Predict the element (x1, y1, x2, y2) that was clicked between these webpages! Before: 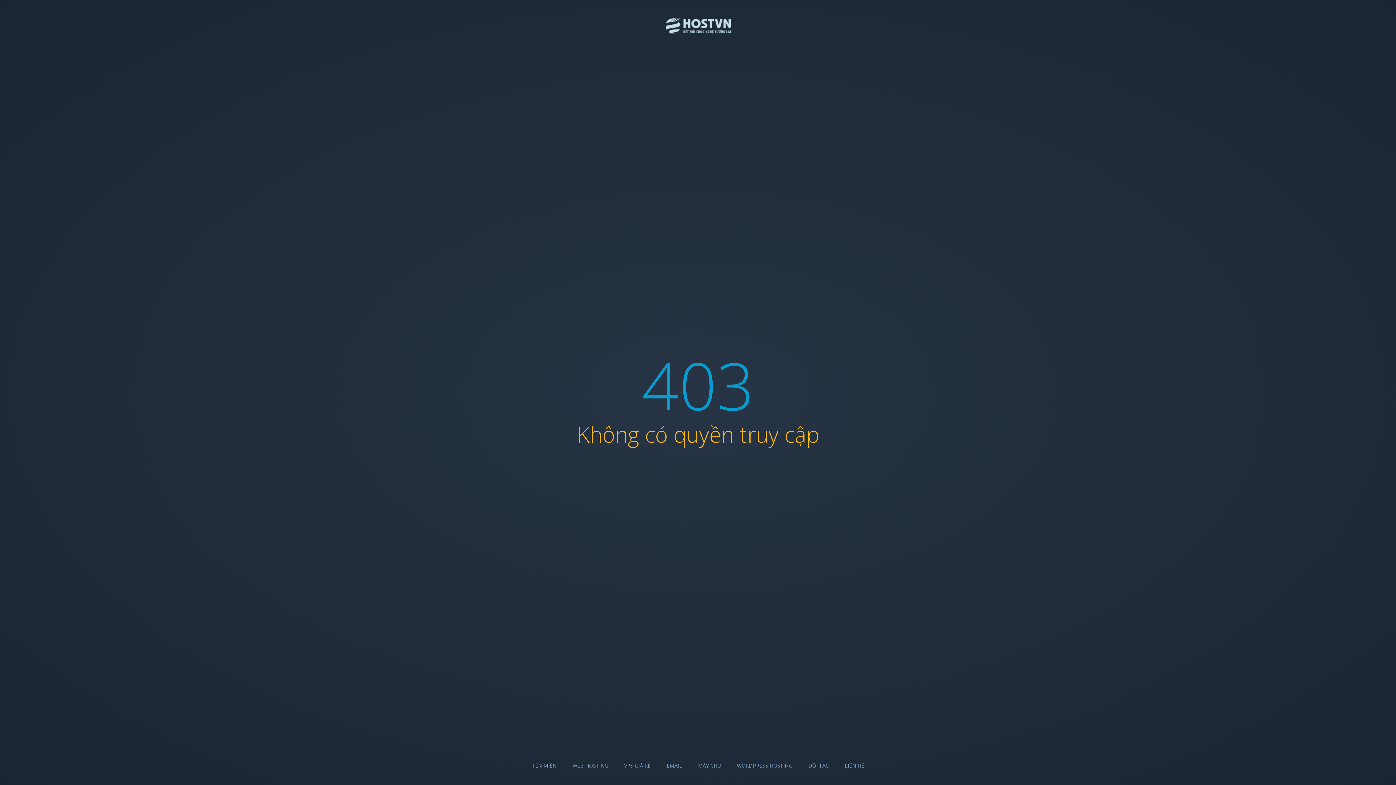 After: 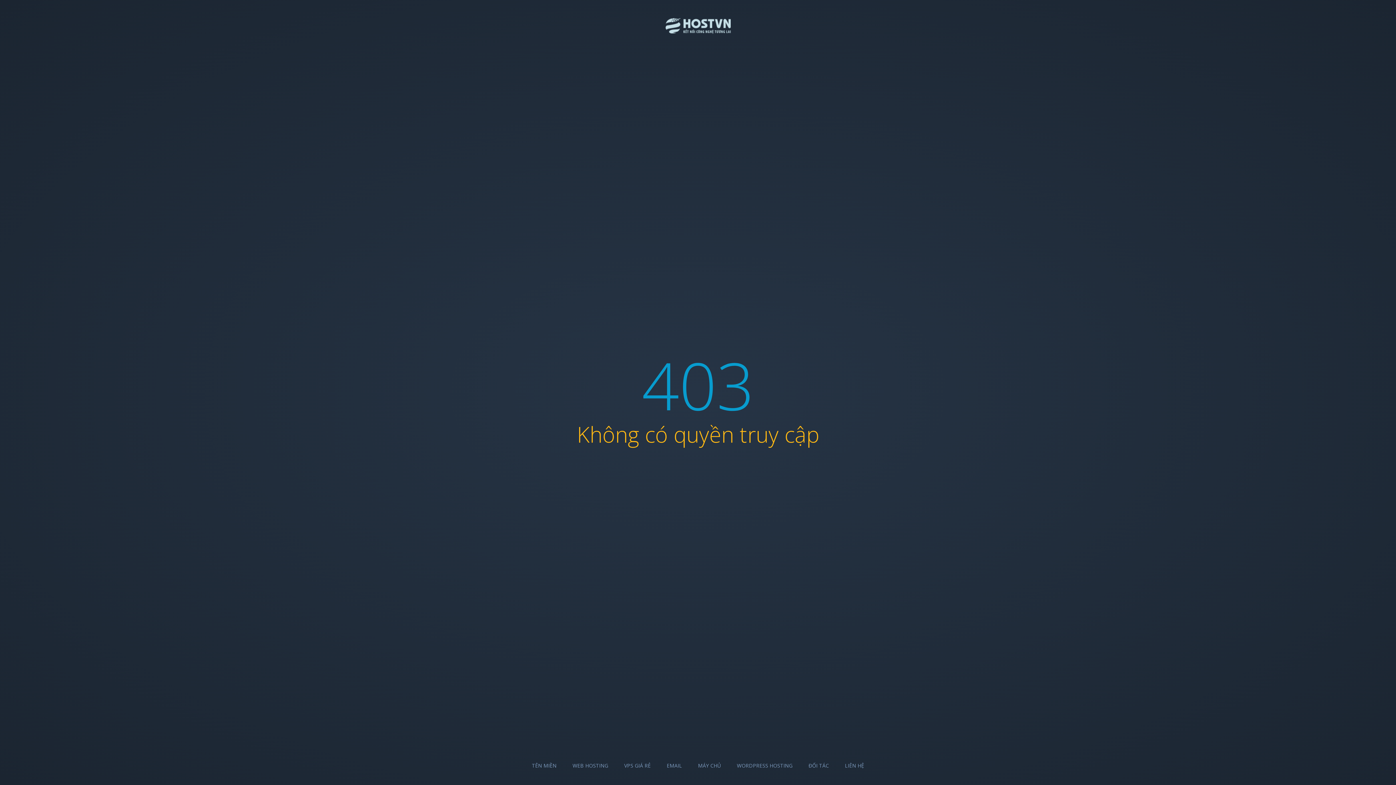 Action: label: VPS GIÁ RẺ bbox: (624, 762, 650, 769)